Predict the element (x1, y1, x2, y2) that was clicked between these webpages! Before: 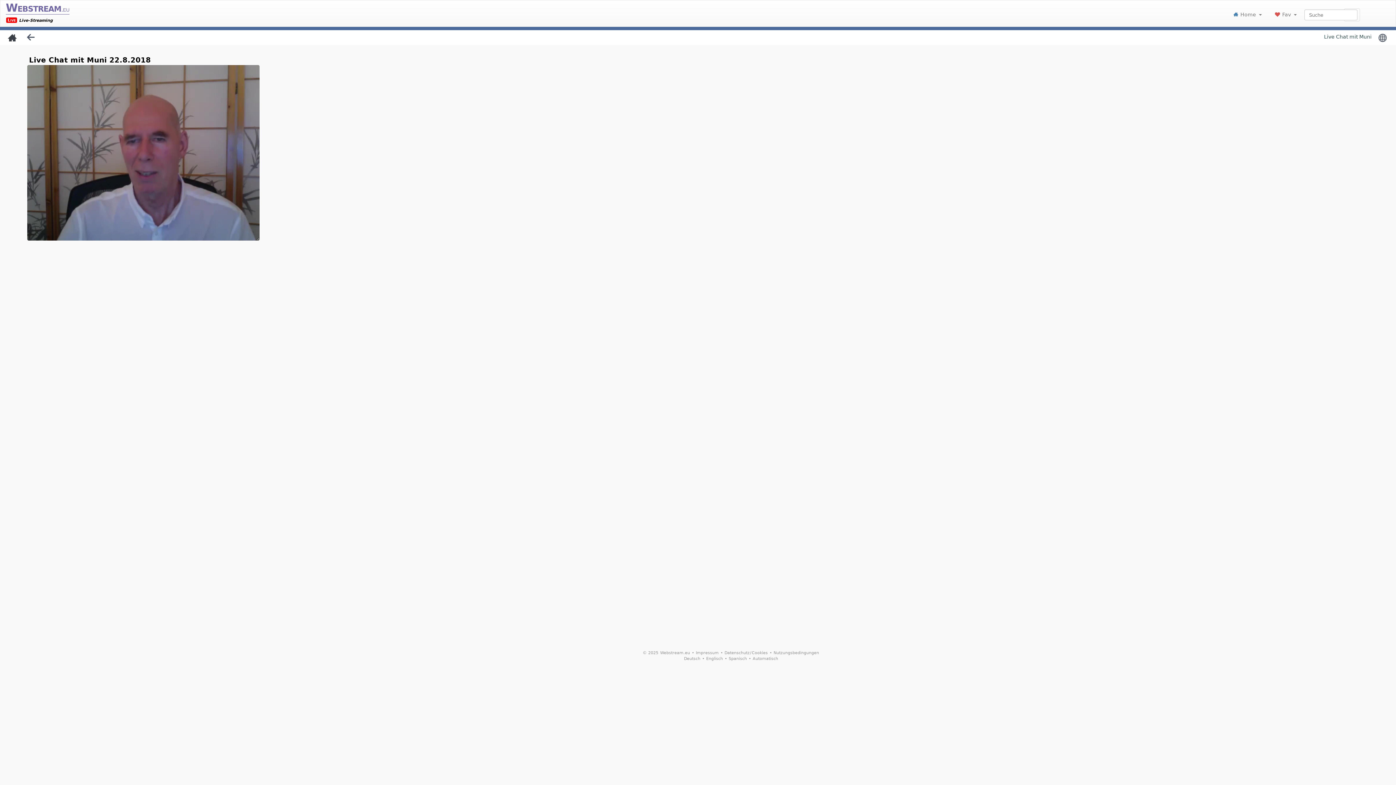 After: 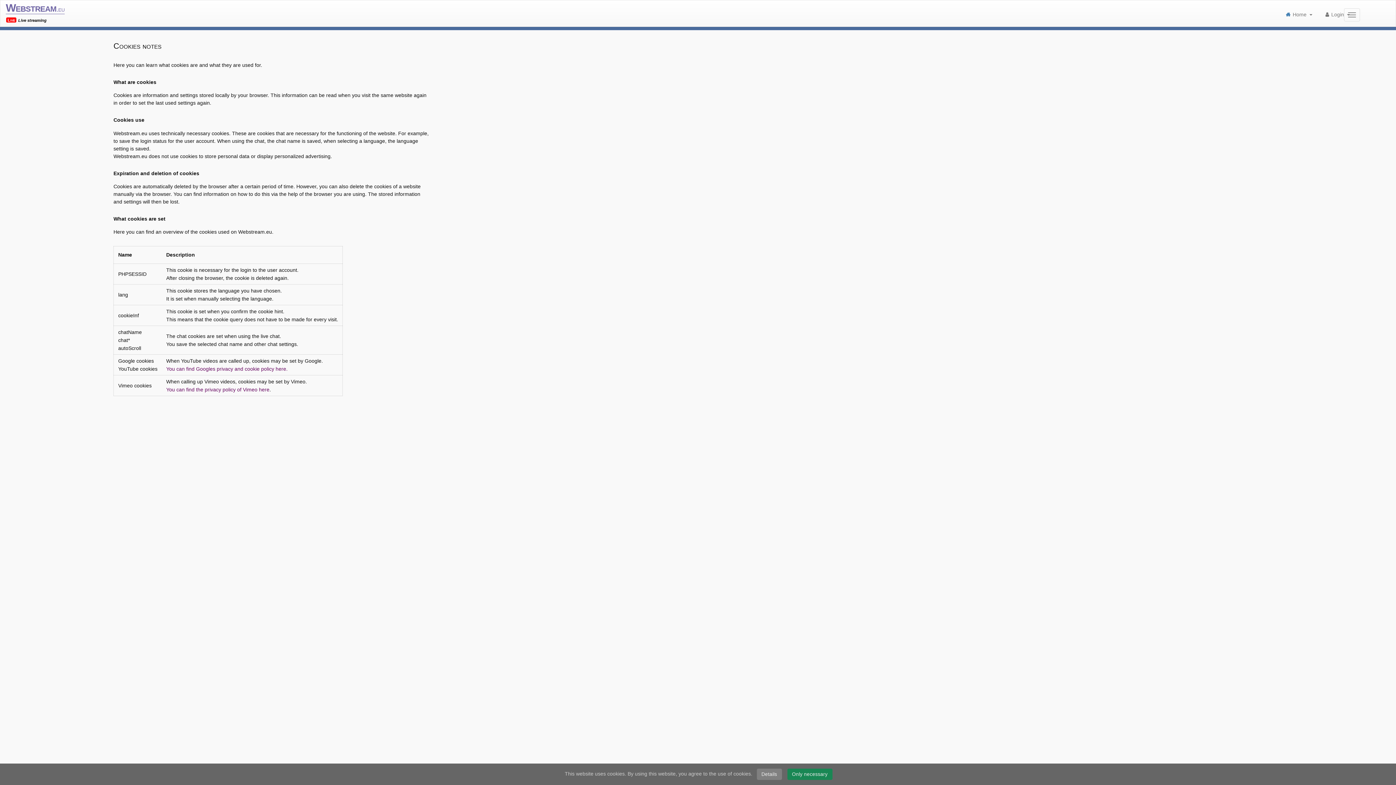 Action: bbox: (752, 650, 768, 655) label: Cookies